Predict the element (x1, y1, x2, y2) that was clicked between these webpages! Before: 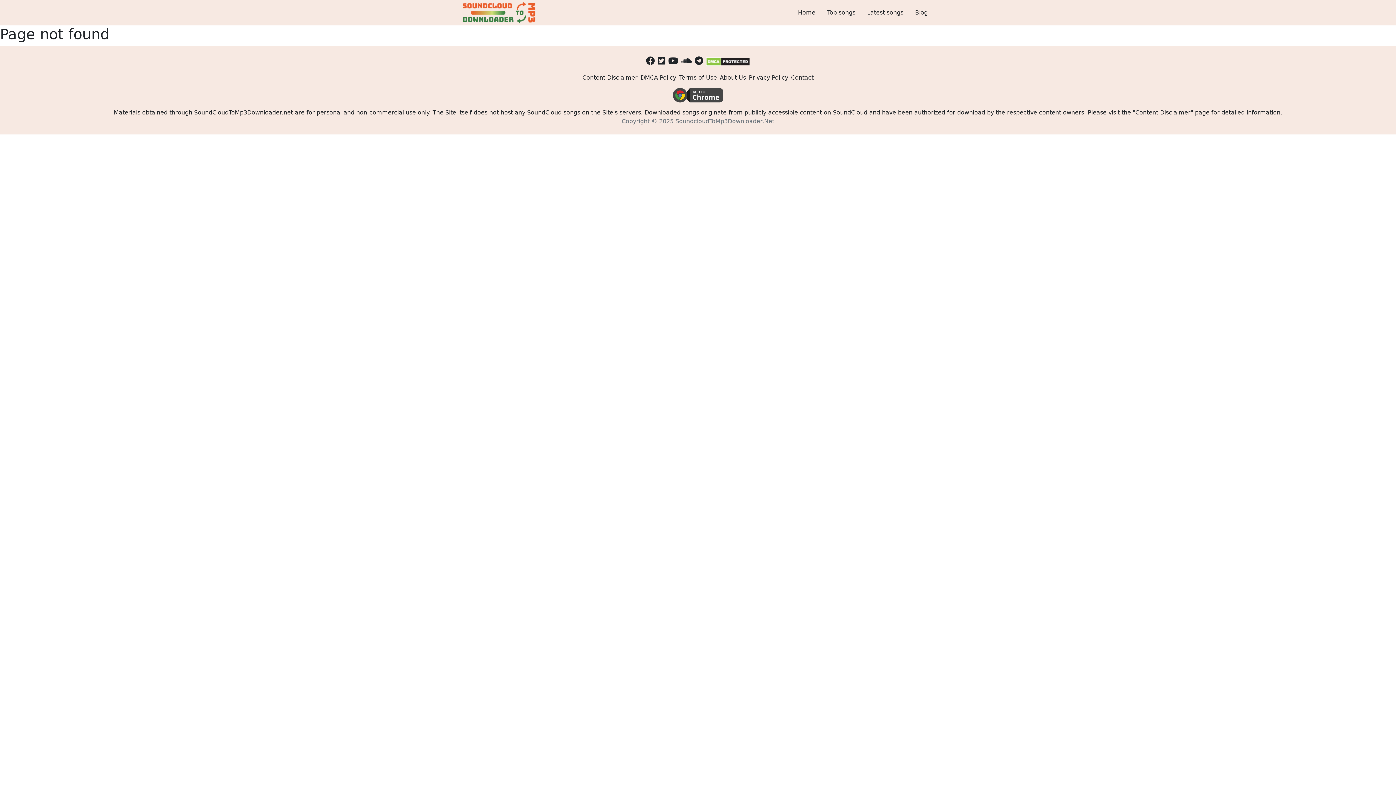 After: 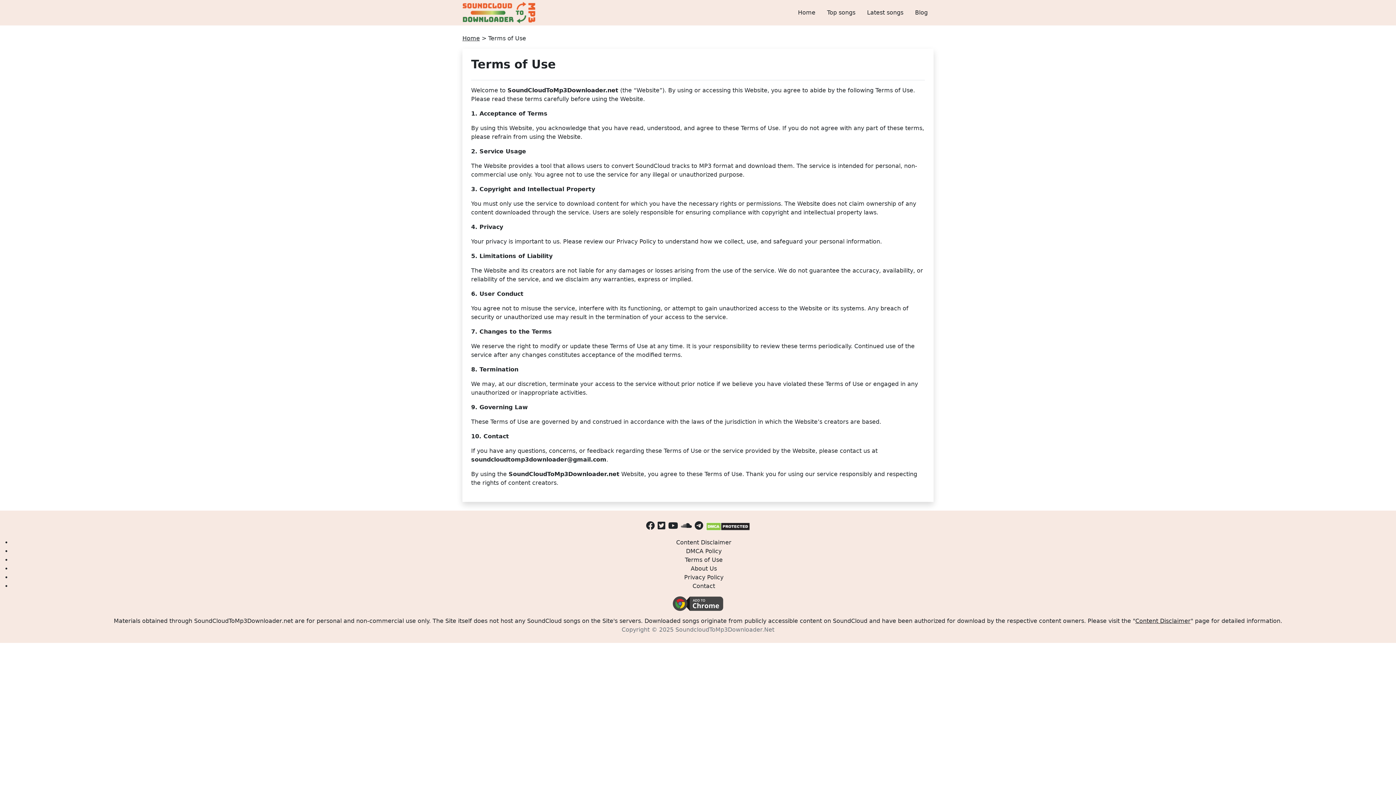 Action: bbox: (679, 74, 717, 81) label: Terms of Use